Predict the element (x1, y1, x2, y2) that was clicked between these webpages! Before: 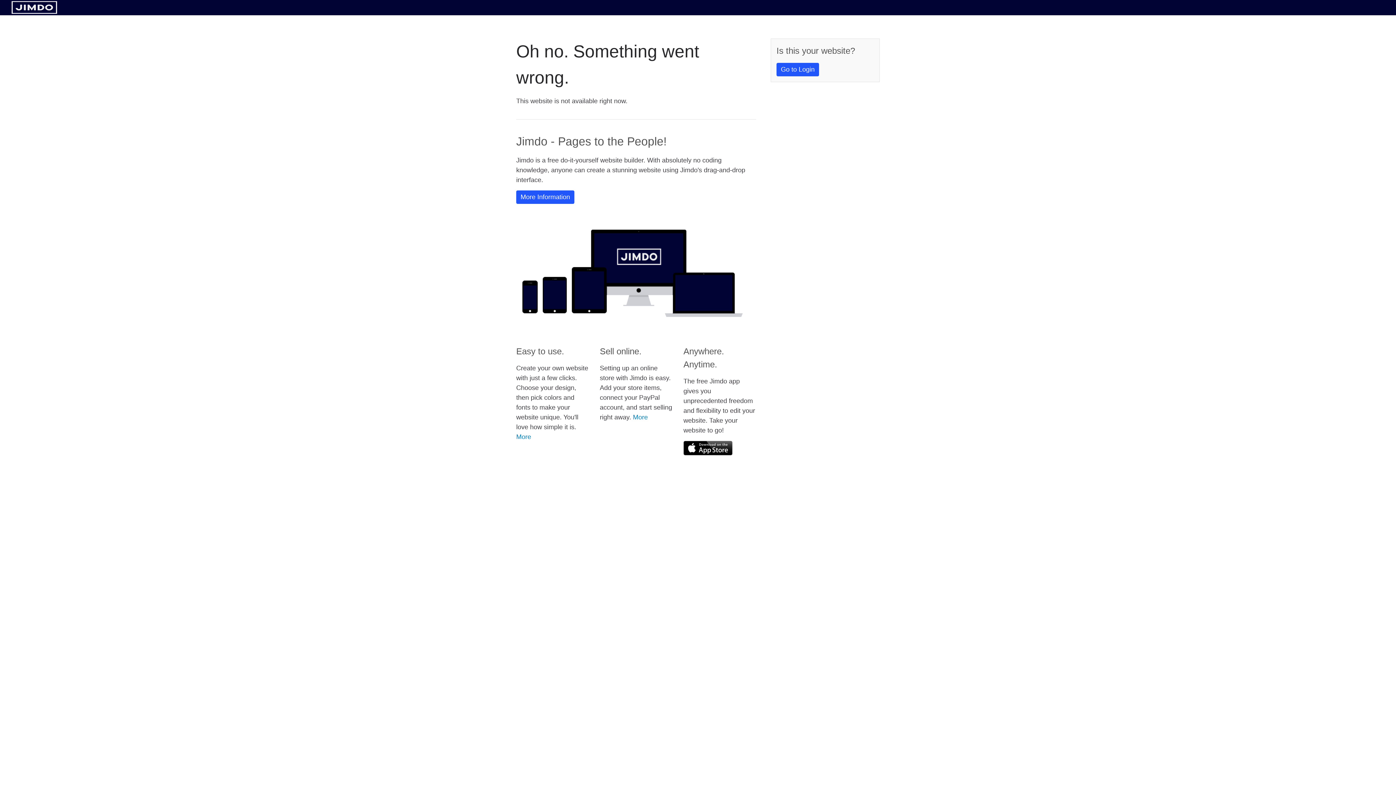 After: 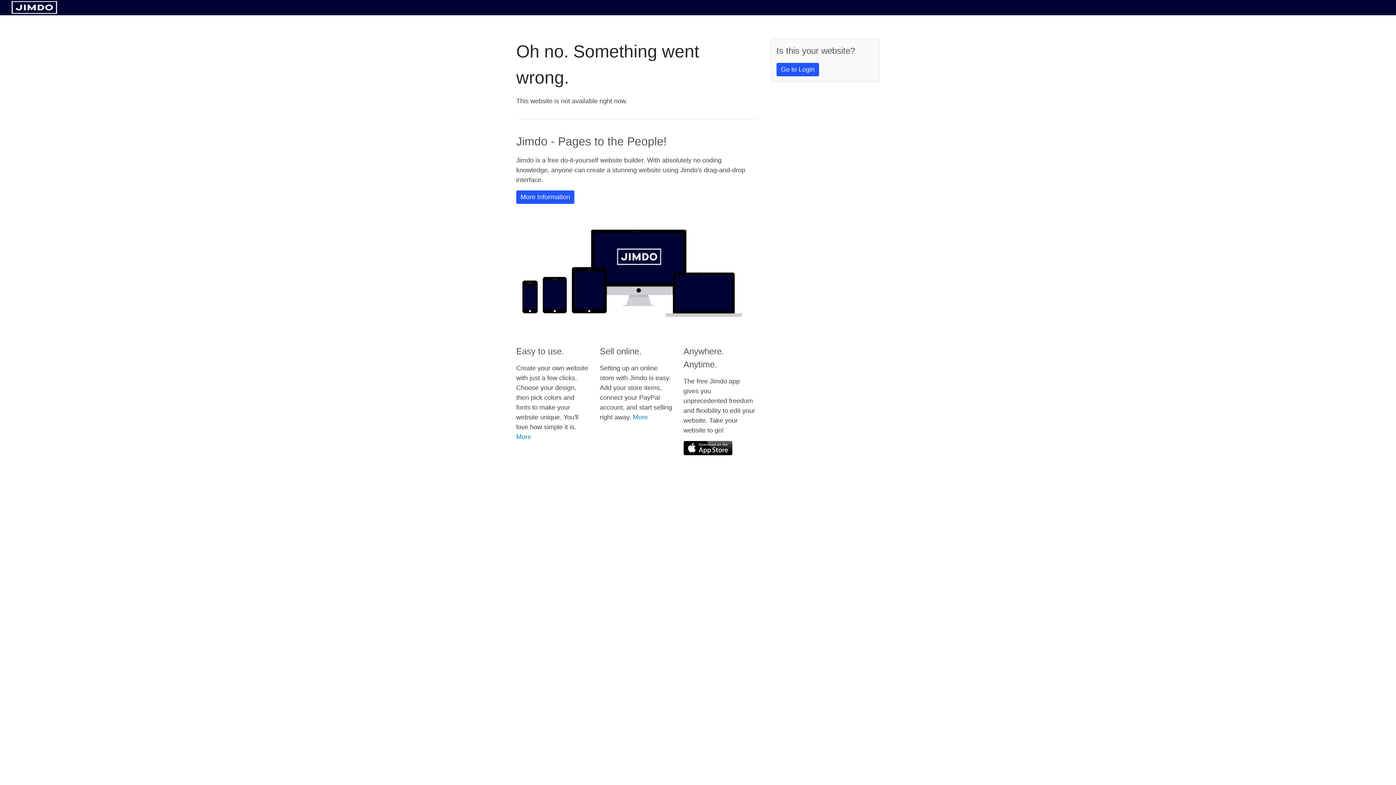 Action: bbox: (11, 8, 57, 14)